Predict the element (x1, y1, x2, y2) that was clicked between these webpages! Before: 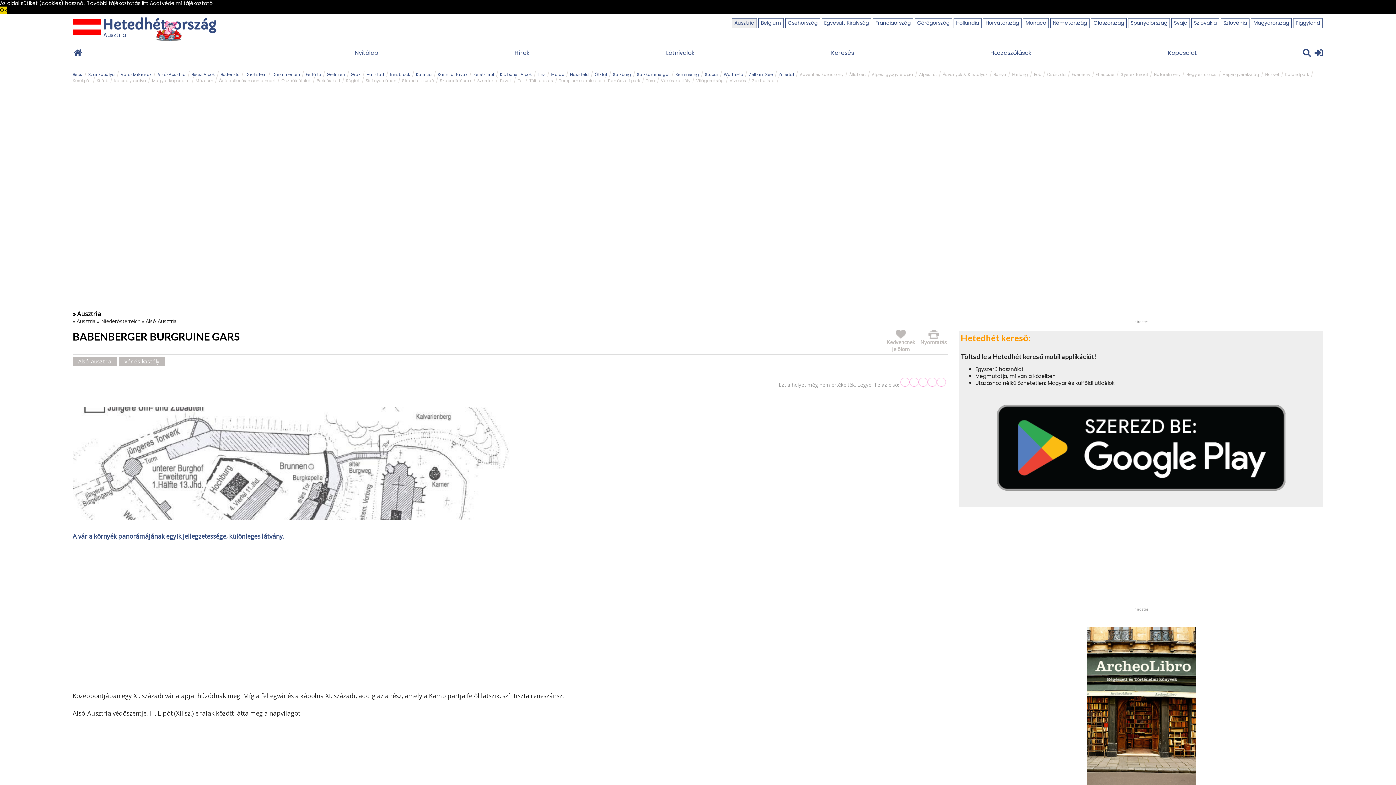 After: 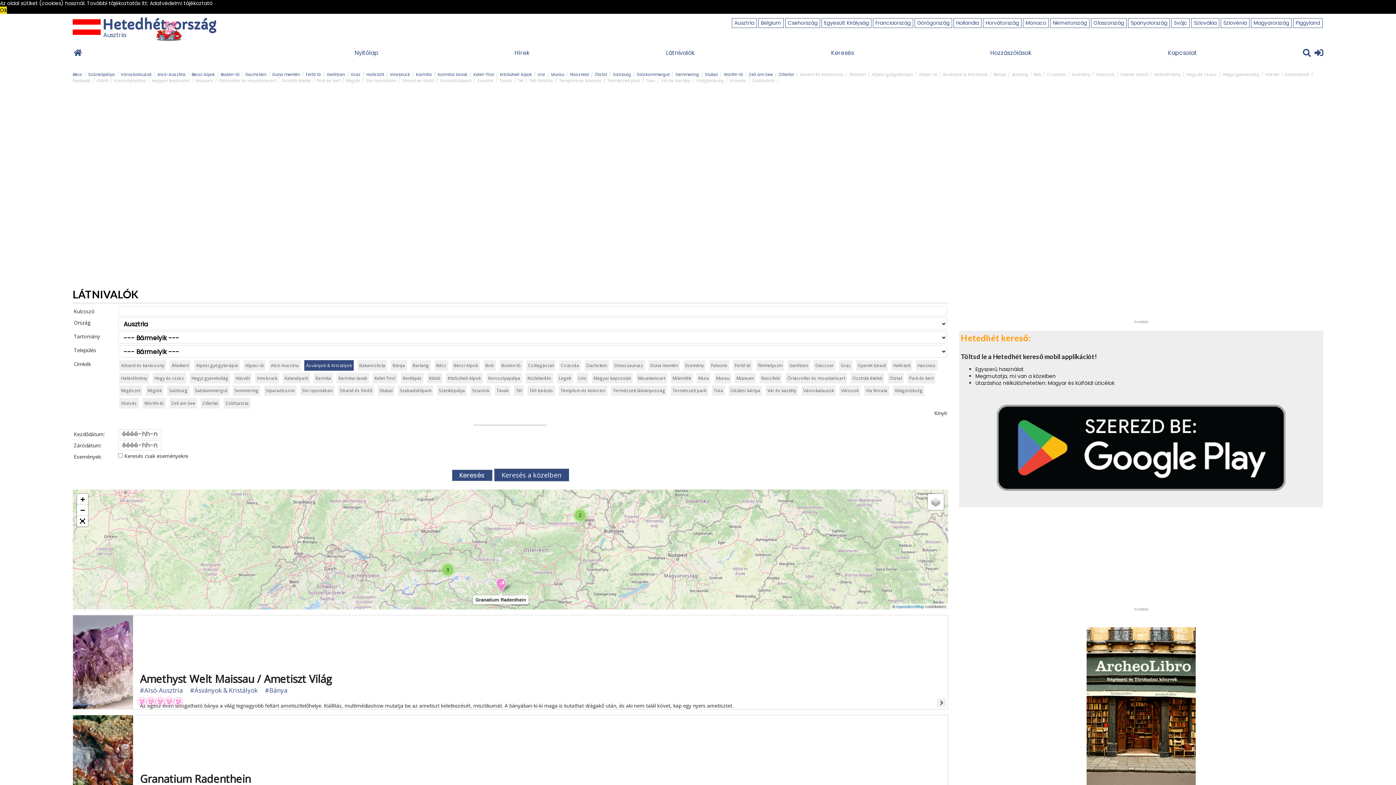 Action: bbox: (942, 71, 988, 77) label: Ásványok & Kristályok